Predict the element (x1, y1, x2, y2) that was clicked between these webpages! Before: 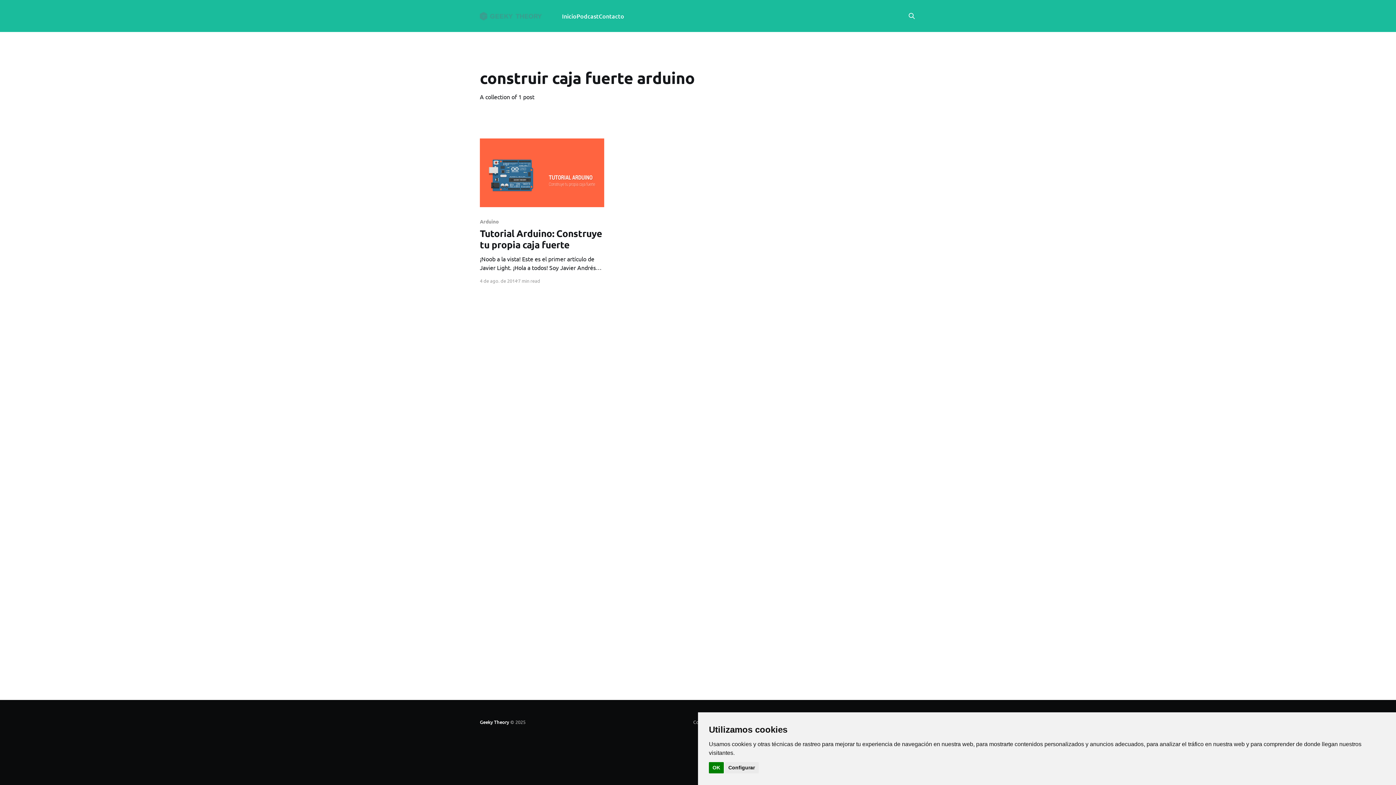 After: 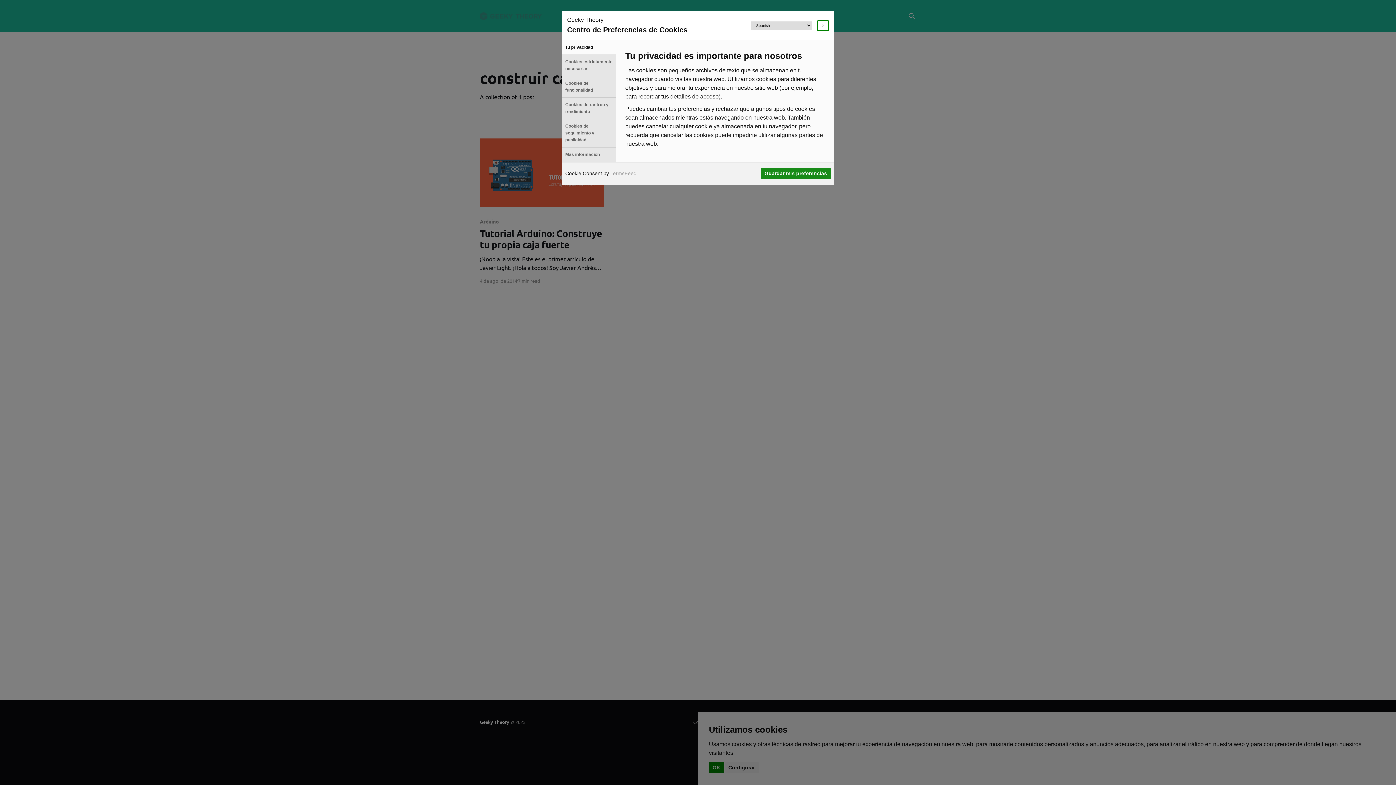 Action: bbox: (724, 762, 758, 773) label: Configurar